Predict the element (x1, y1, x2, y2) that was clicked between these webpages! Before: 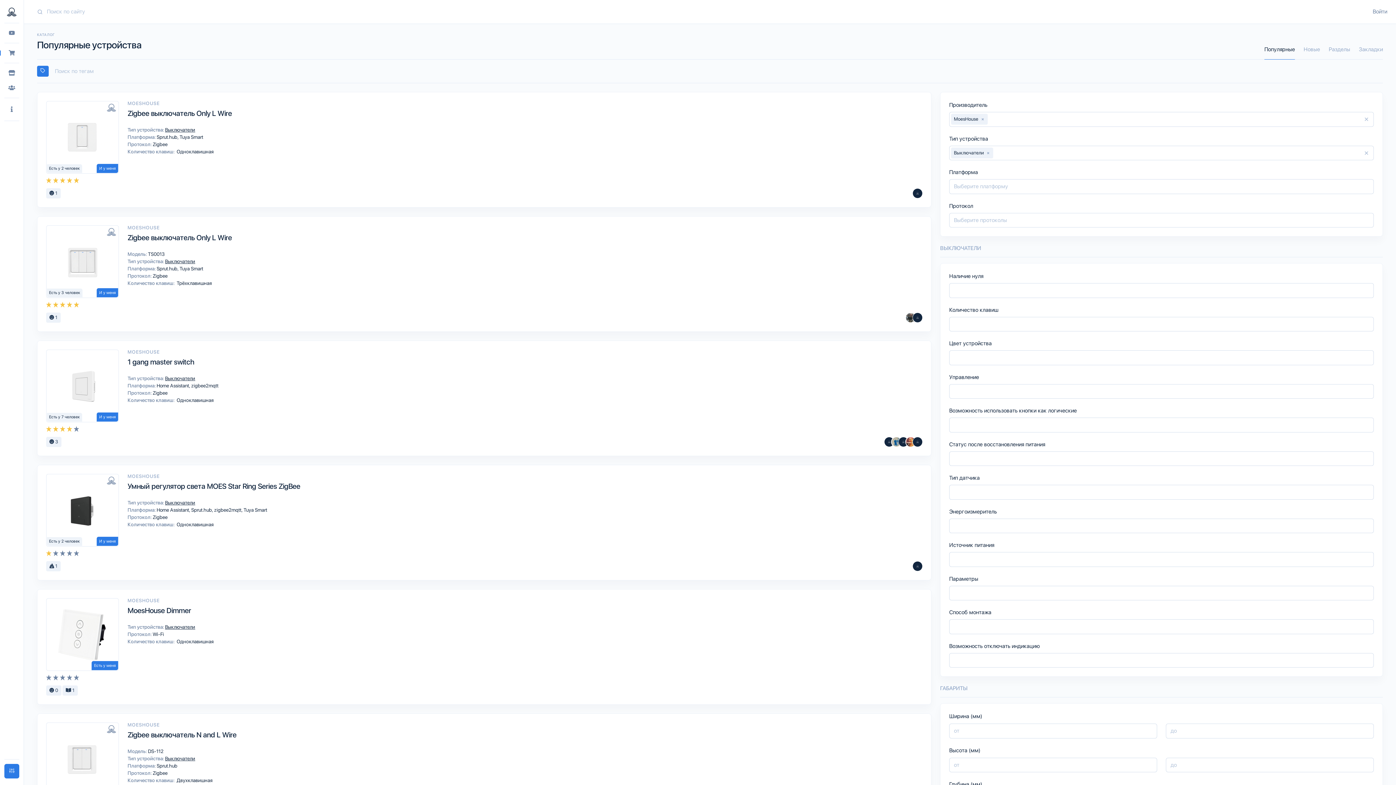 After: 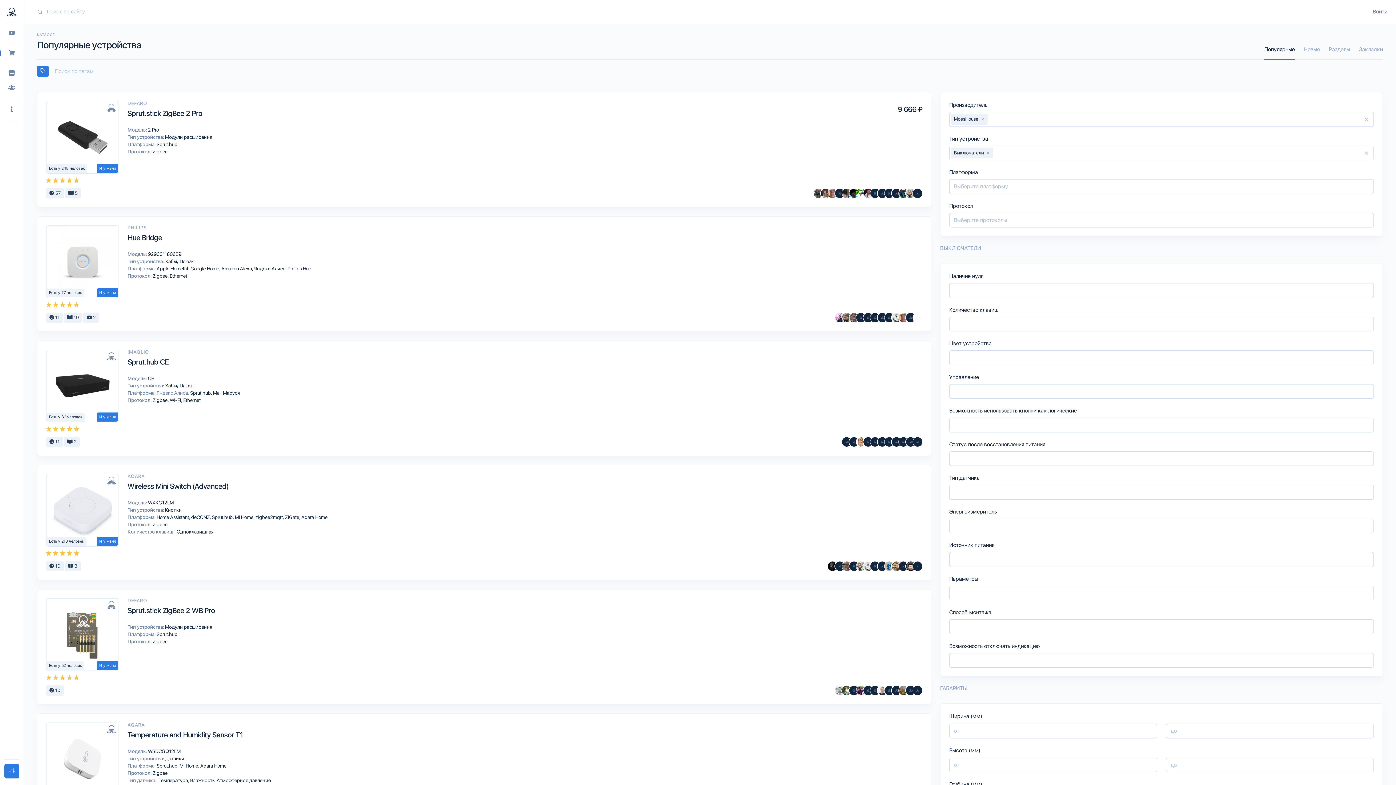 Action: bbox: (152, 389, 166, 396) label: Zigbee